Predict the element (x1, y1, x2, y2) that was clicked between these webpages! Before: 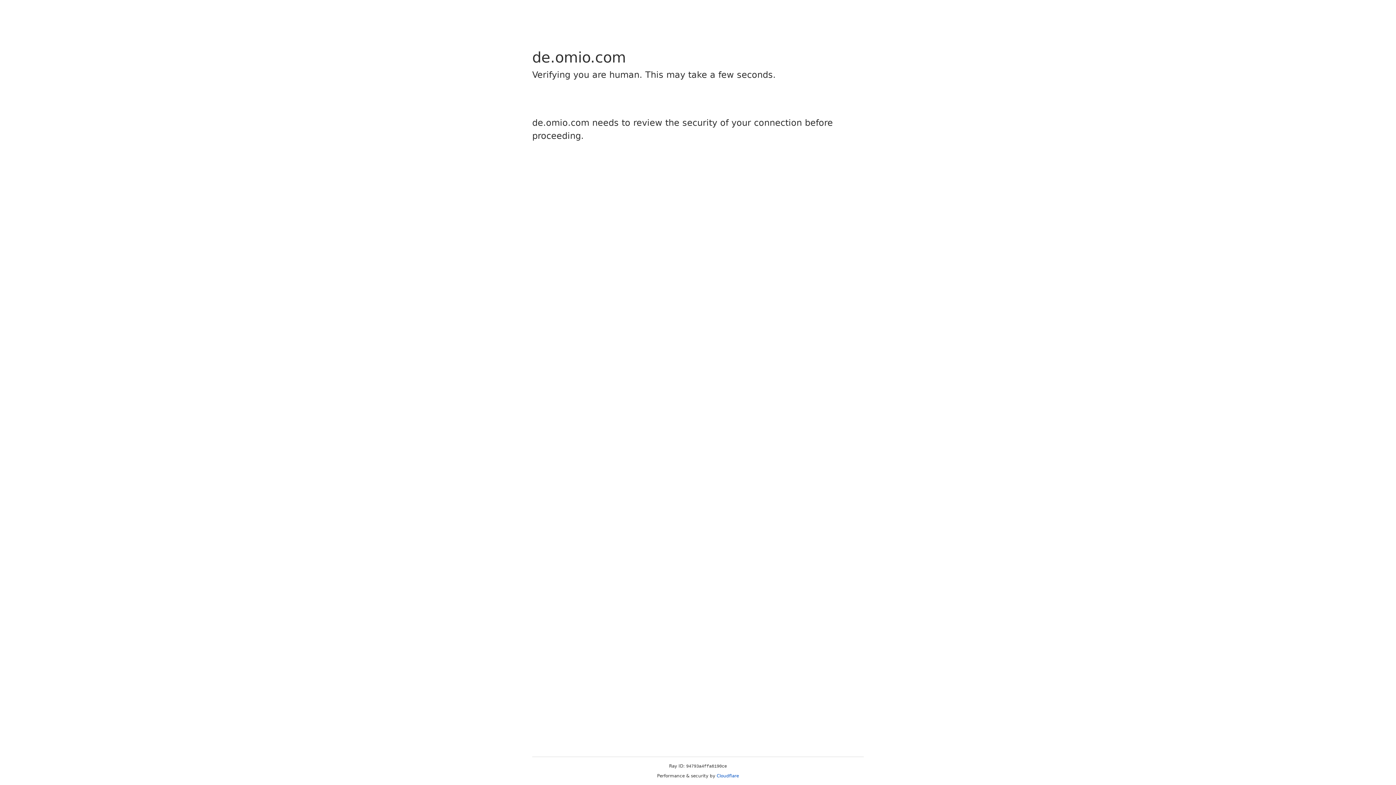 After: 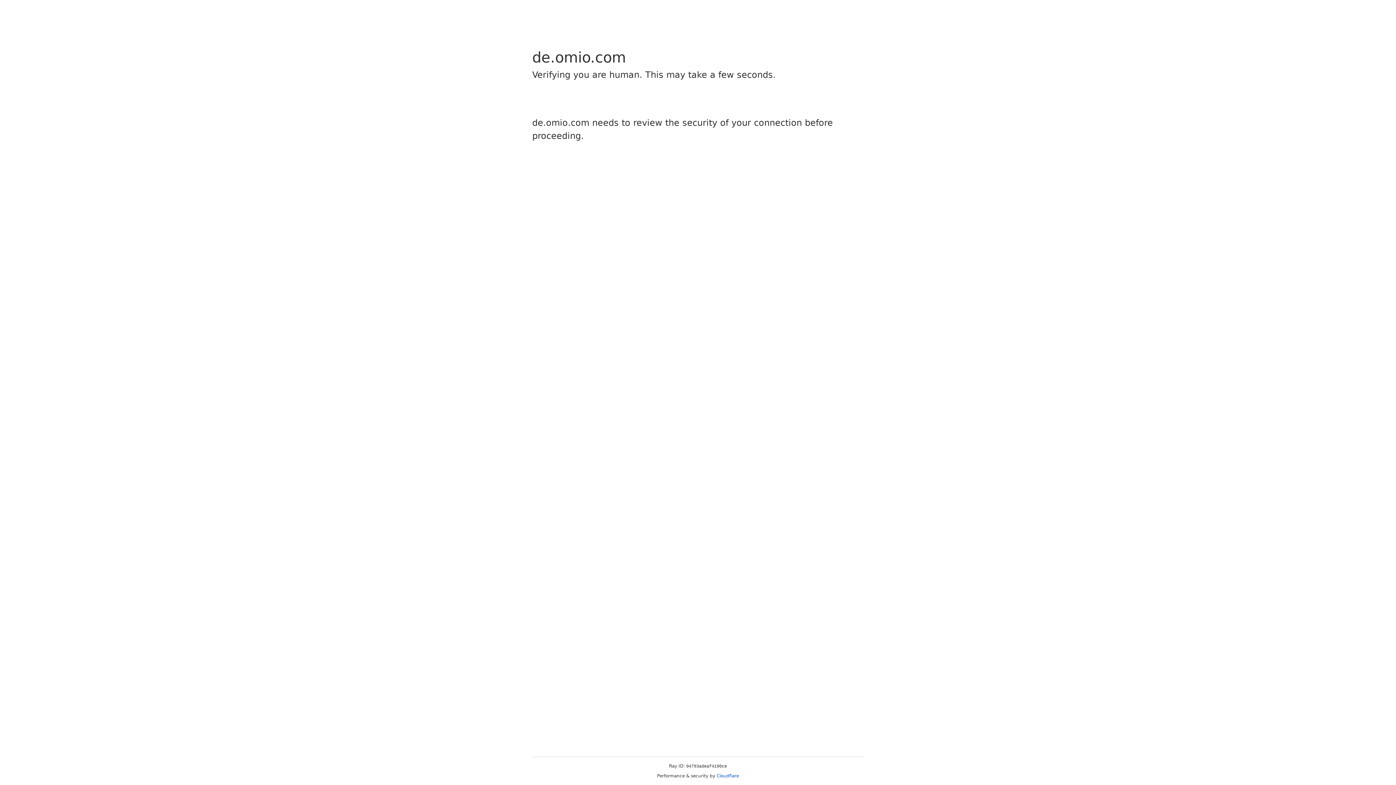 Action: bbox: (716, 773, 739, 778) label: Cloudflare